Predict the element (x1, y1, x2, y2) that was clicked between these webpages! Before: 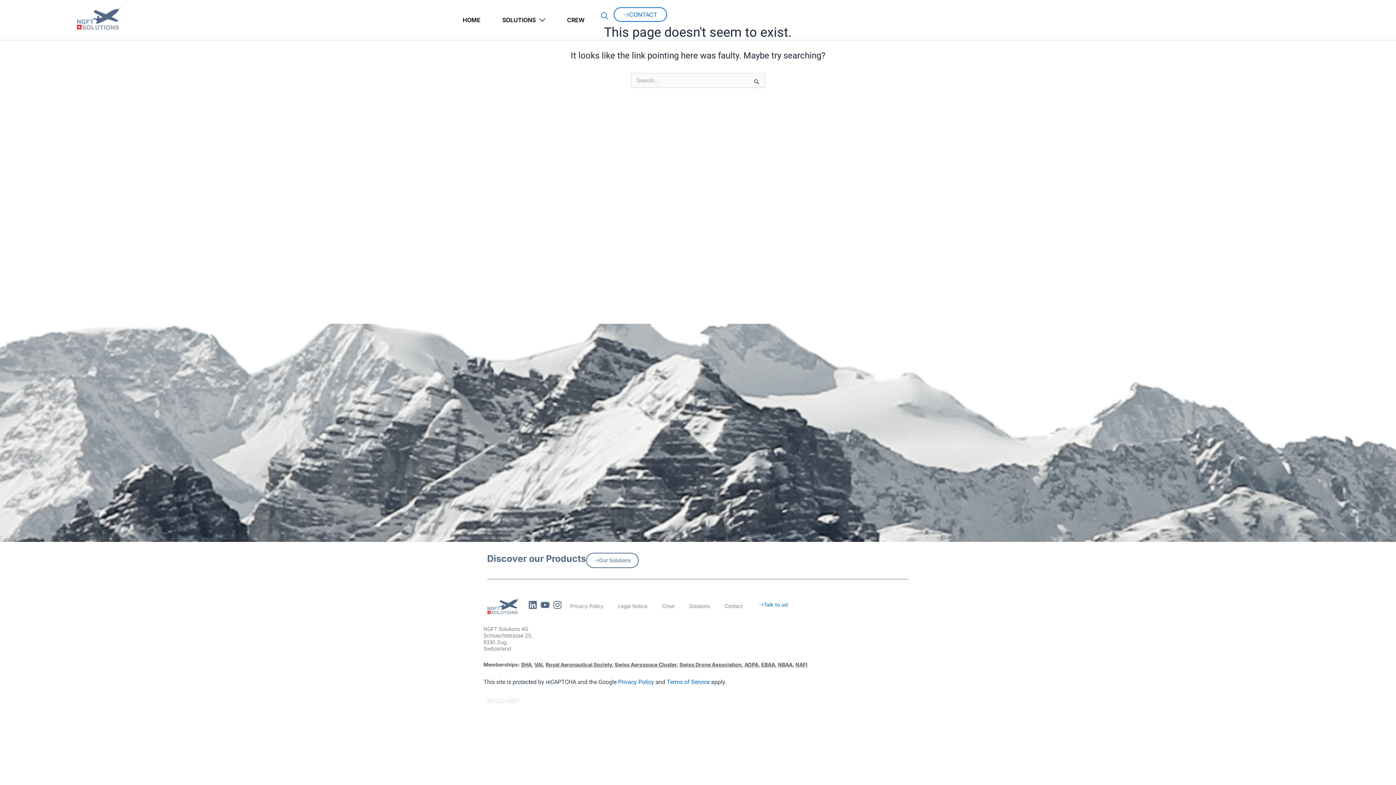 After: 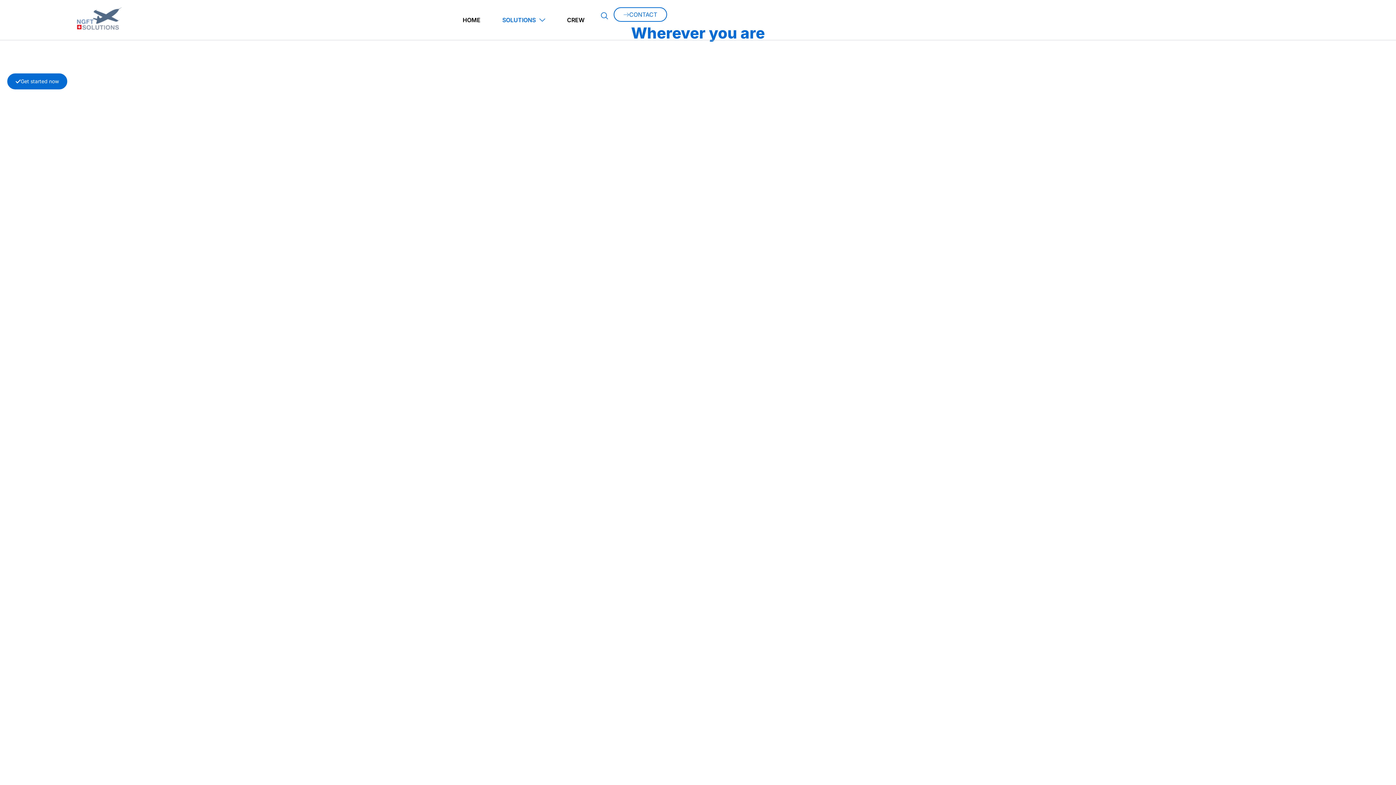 Action: label: Our Solutions bbox: (586, 553, 638, 568)